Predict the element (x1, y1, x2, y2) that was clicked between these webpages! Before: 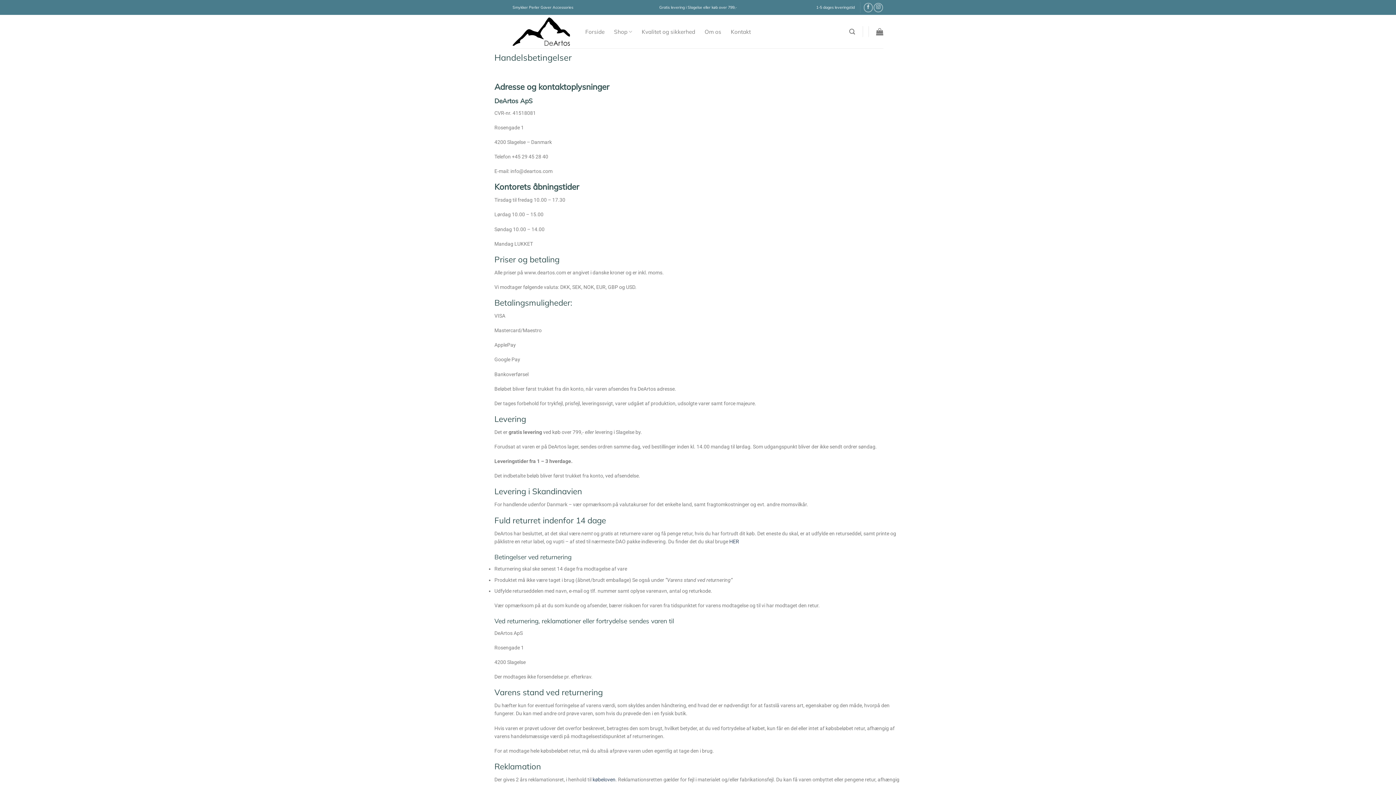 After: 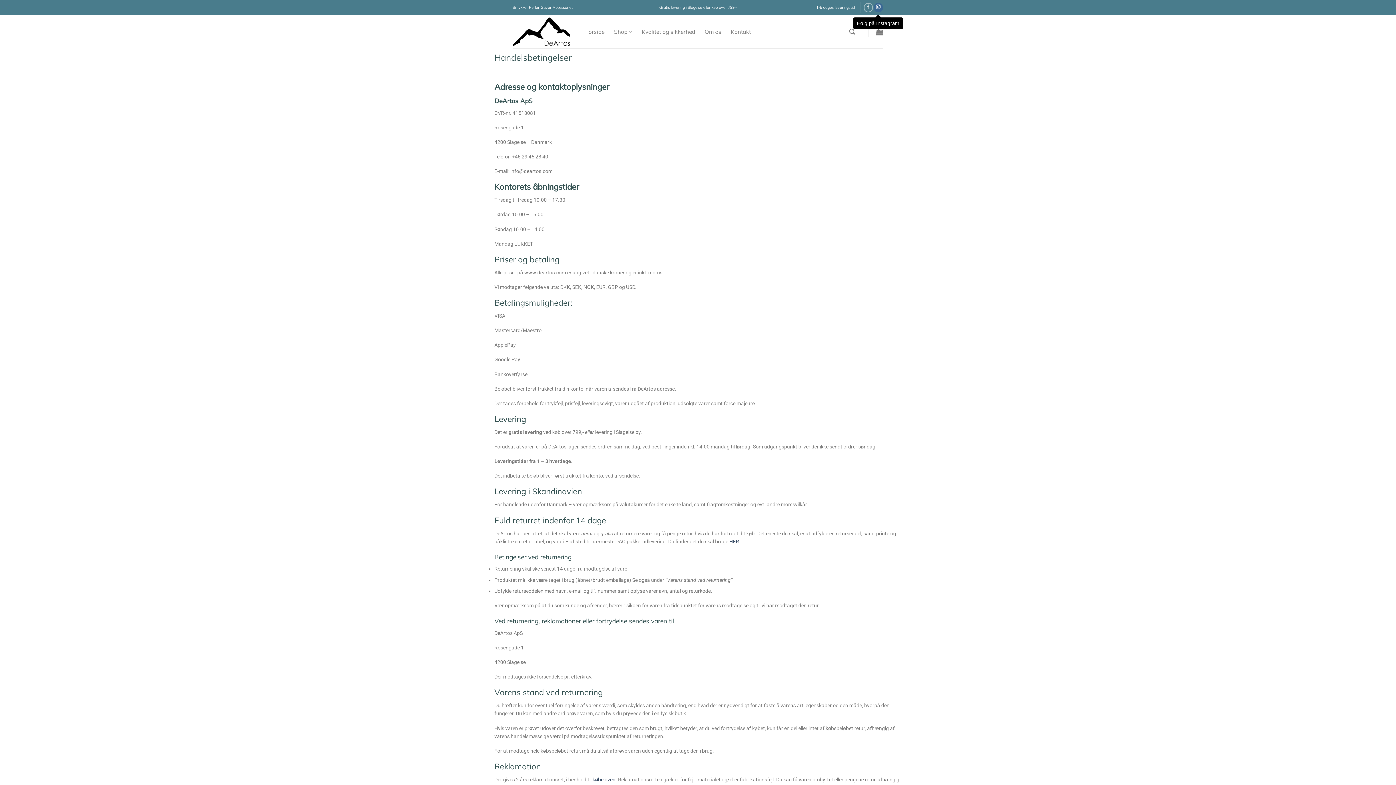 Action: bbox: (873, 2, 883, 12) label: Følg på Instagram